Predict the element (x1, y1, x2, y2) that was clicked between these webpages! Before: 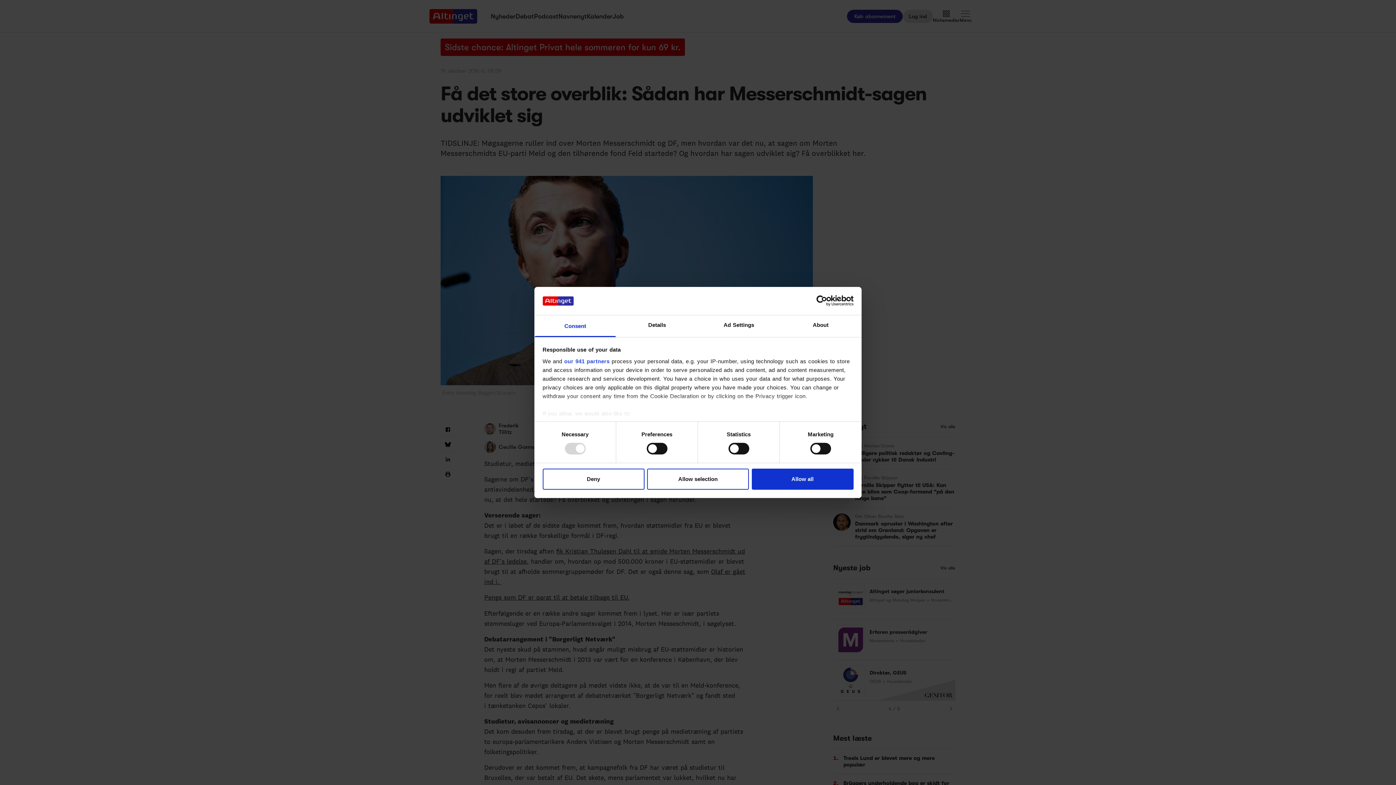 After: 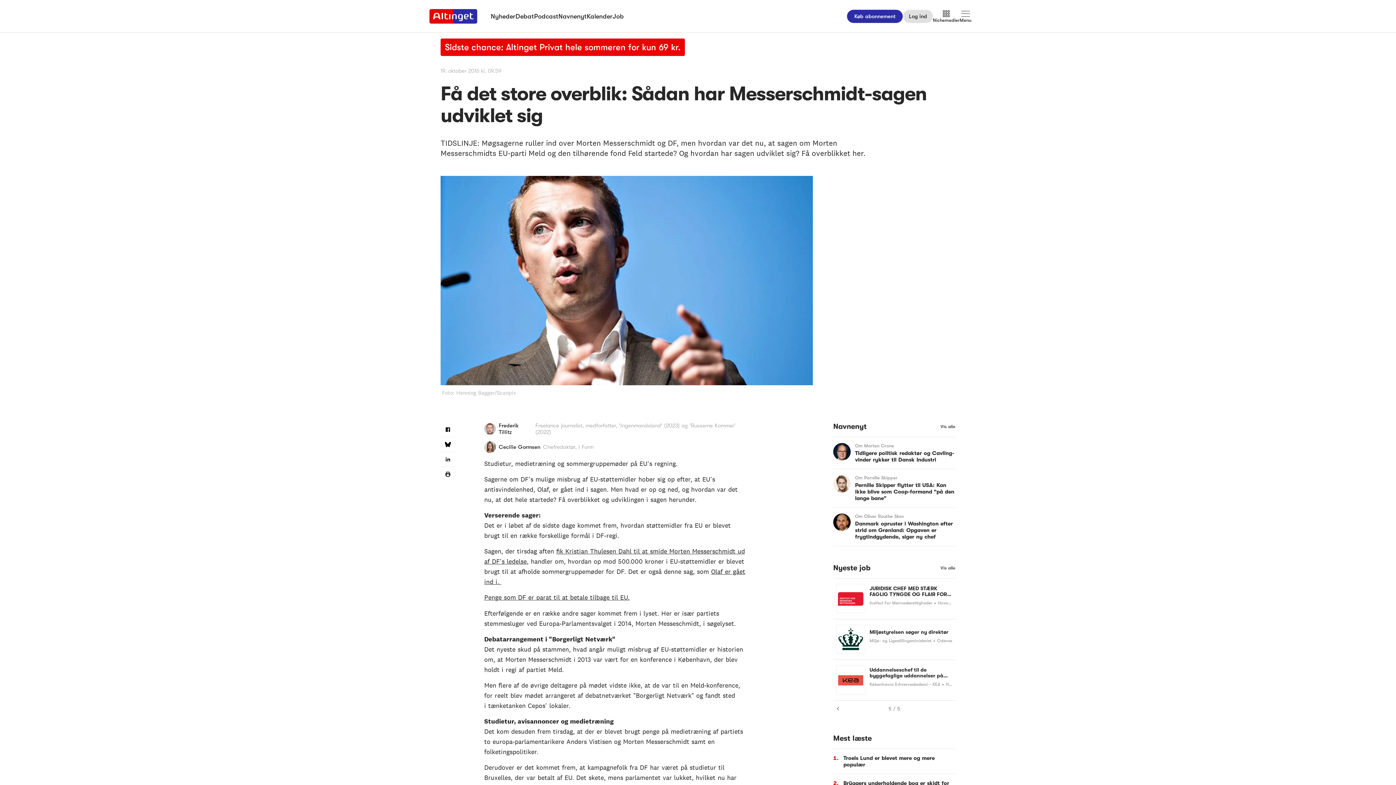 Action: label: Allow all bbox: (751, 468, 853, 489)